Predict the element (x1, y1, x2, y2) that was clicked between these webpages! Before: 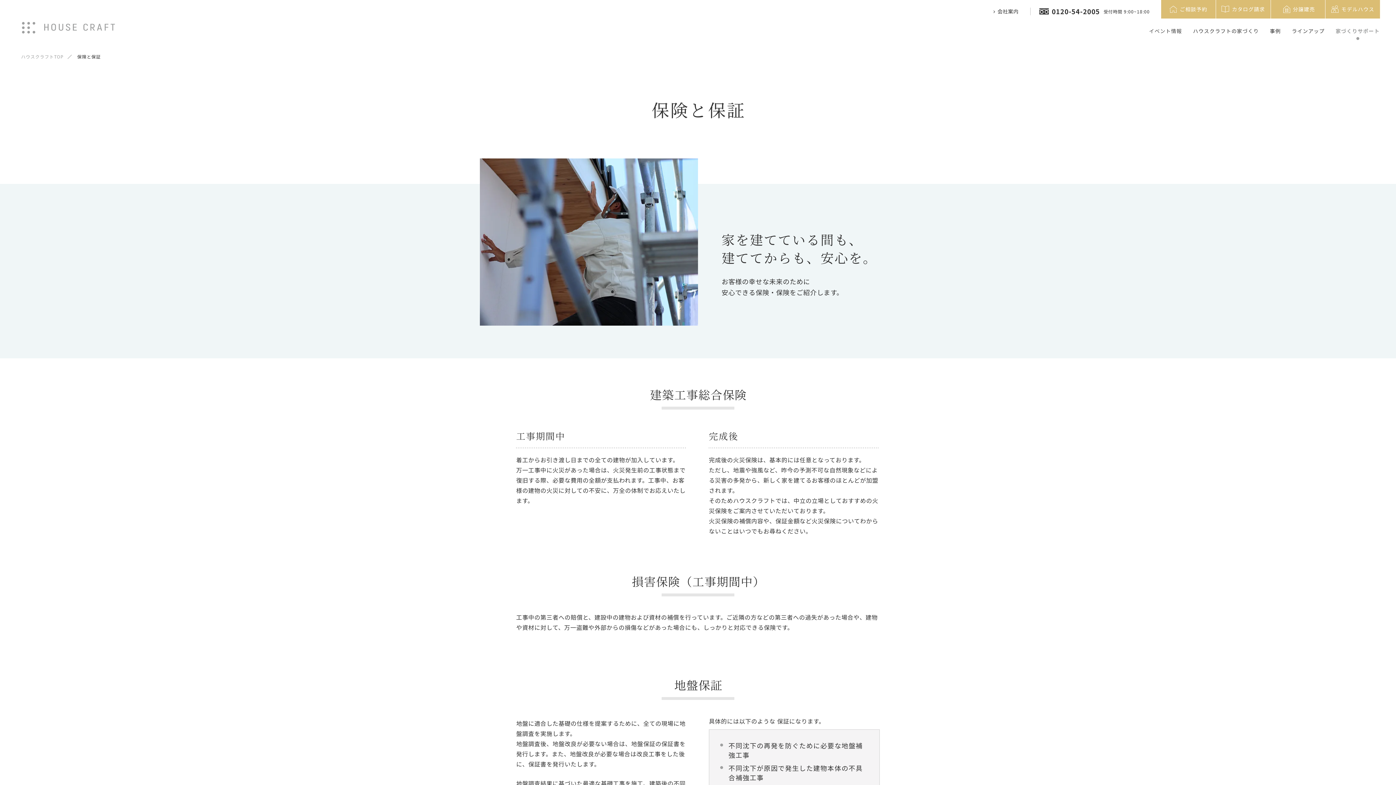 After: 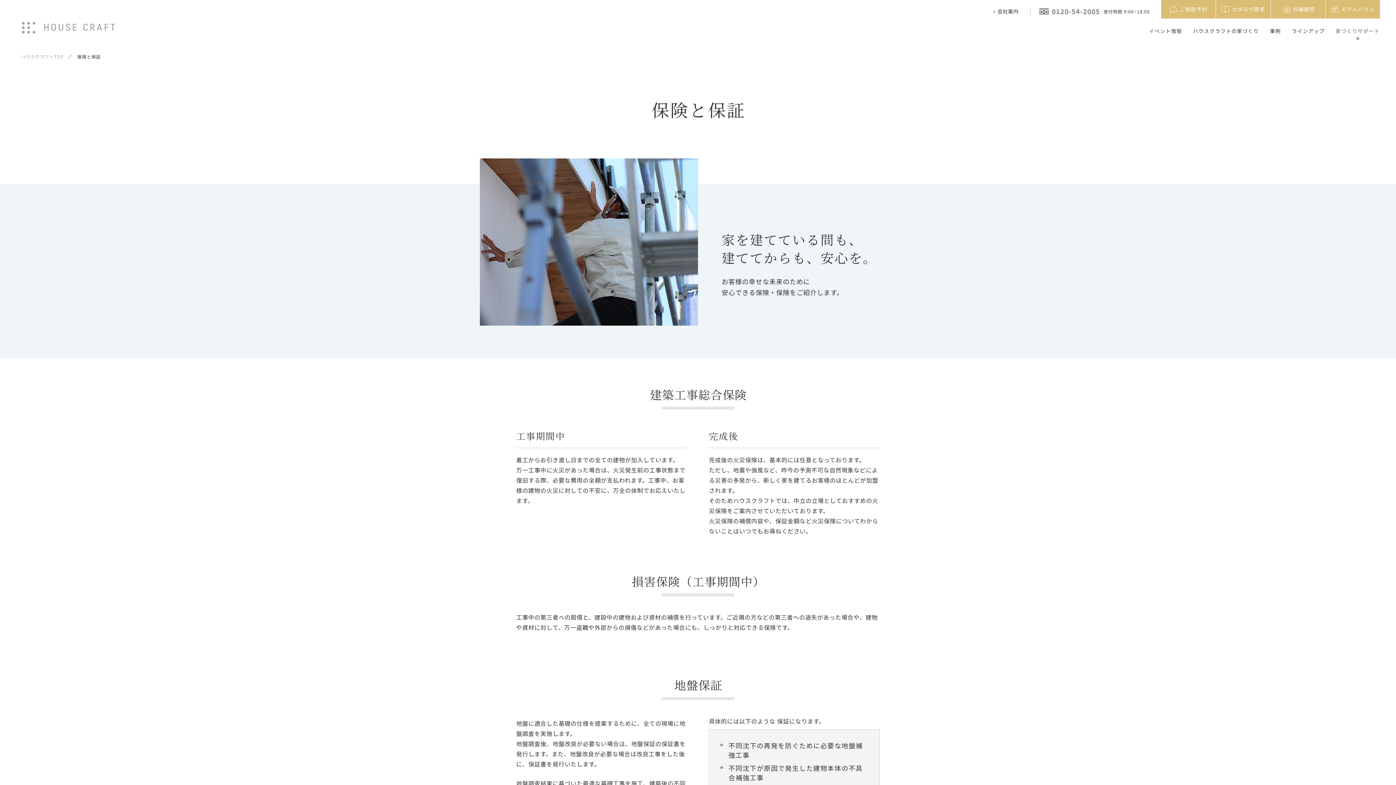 Action: label: 0120-54-2005 bbox: (1039, 6, 1100, 16)